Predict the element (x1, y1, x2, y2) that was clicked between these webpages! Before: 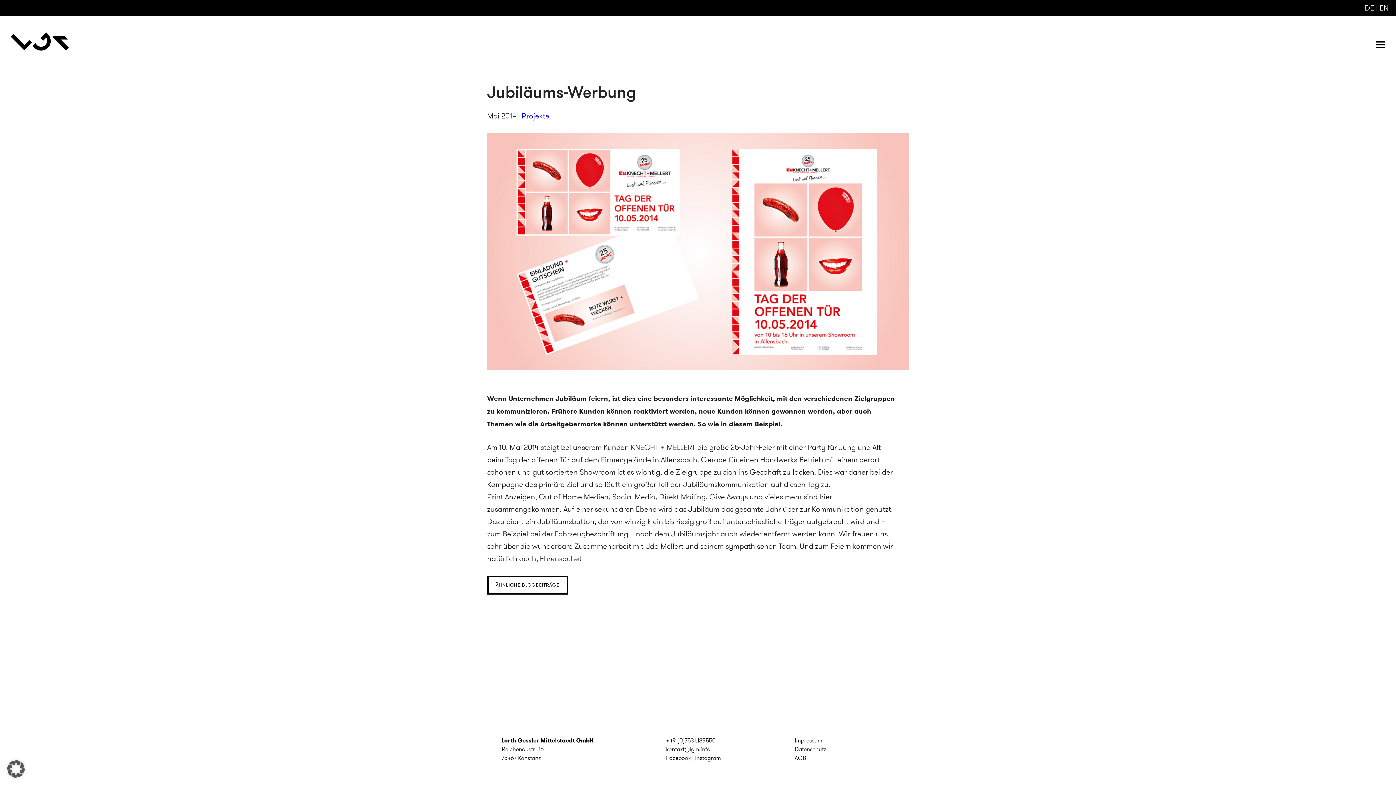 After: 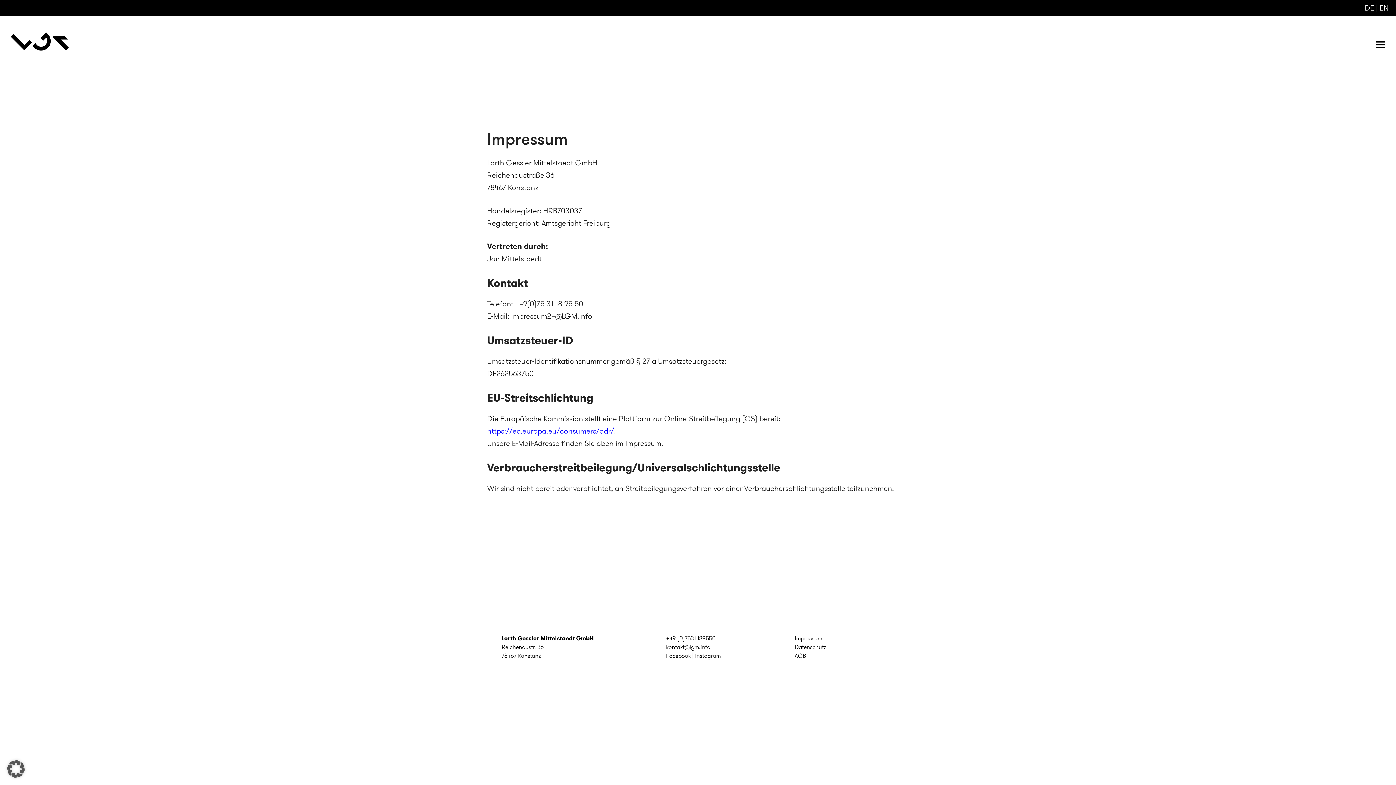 Action: label: Impressum bbox: (794, 736, 822, 744)